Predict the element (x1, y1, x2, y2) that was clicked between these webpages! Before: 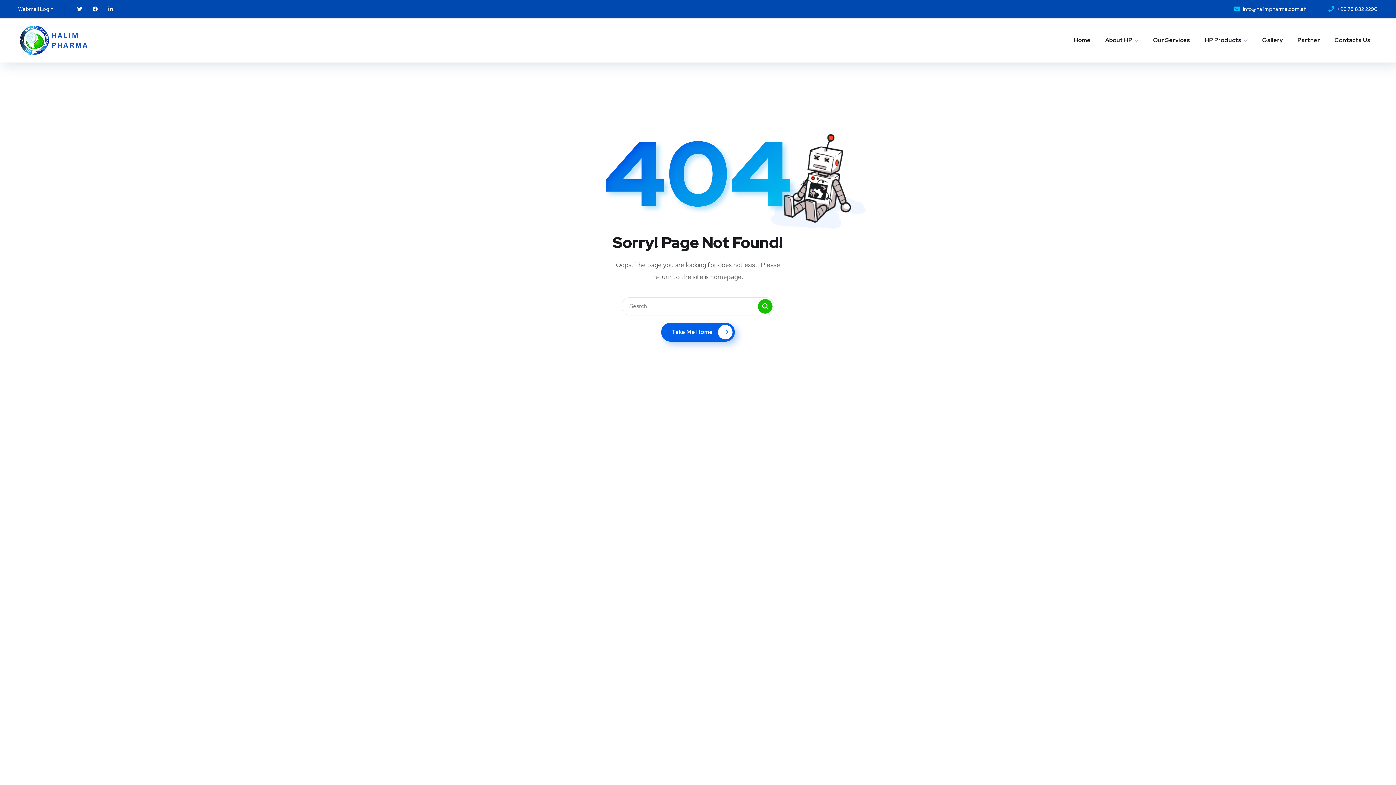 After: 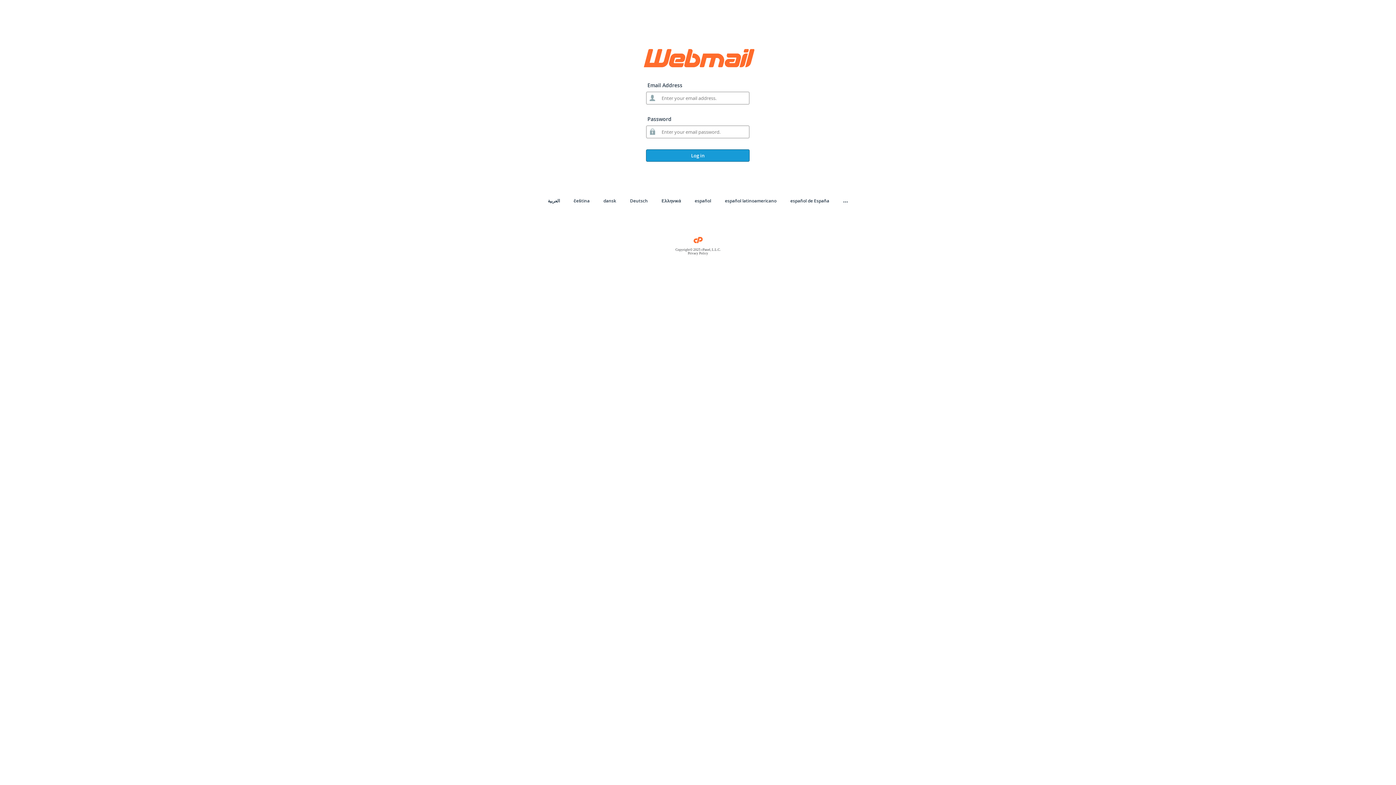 Action: label: Webmail Login bbox: (18, 5, 53, 12)